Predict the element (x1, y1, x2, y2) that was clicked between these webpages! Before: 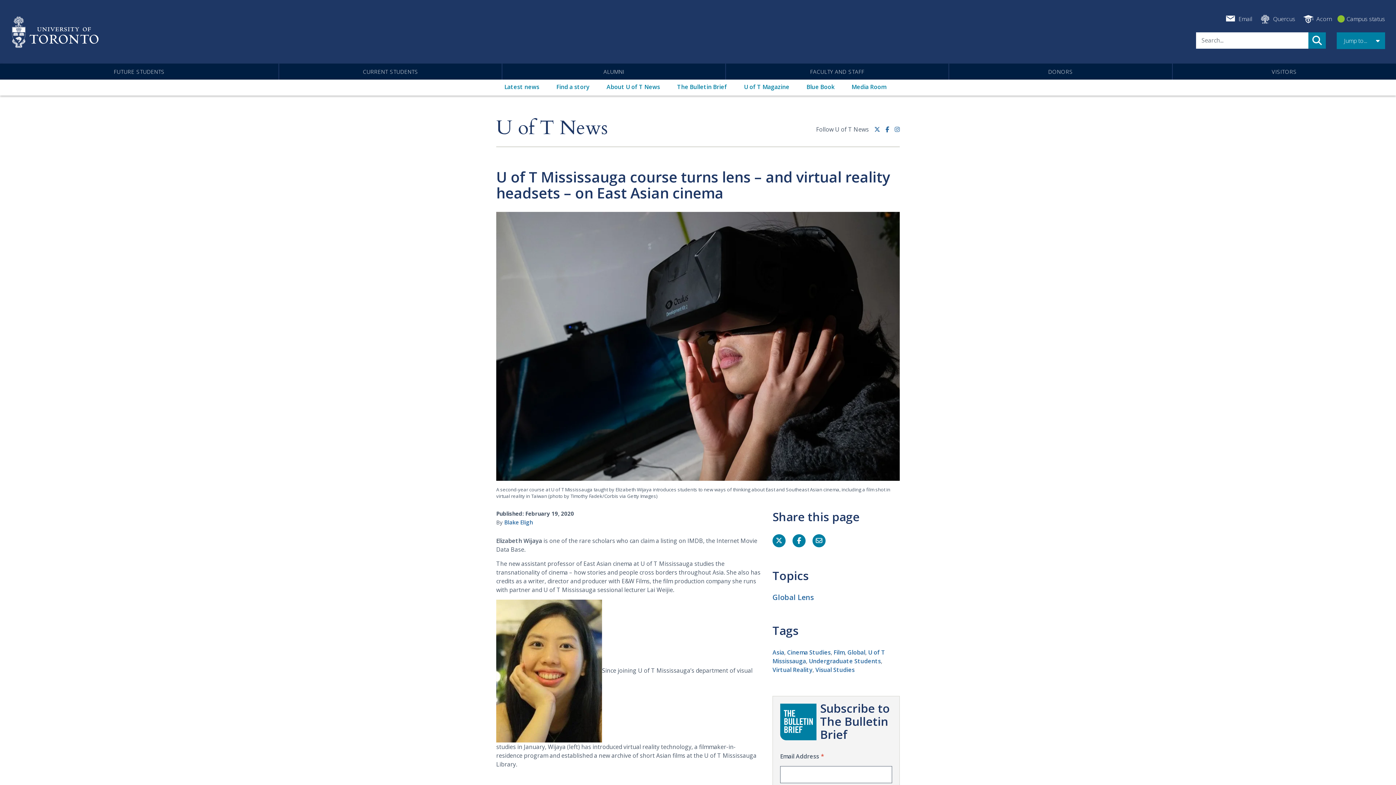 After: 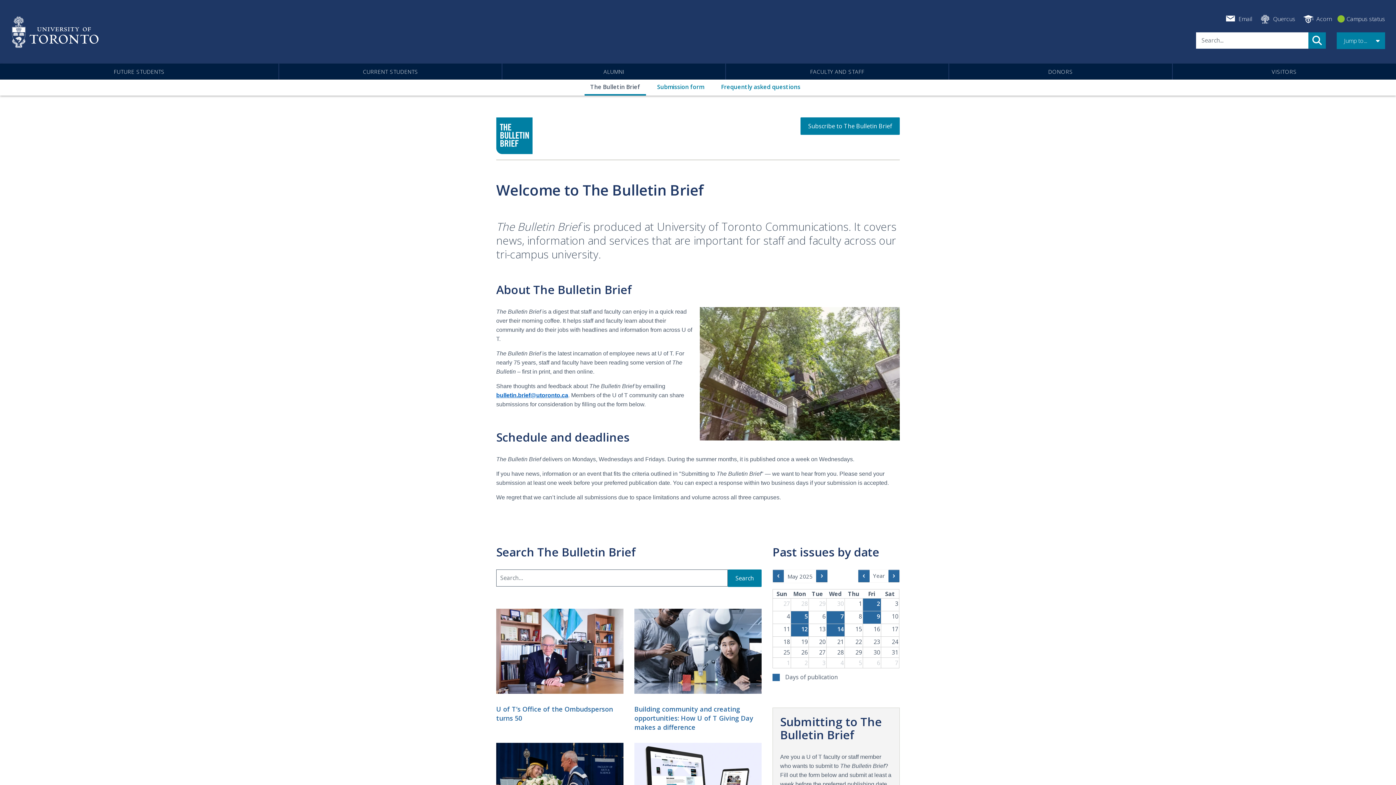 Action: bbox: (780, 704, 816, 740) label: Go to The Bulletin Brief hubpage.